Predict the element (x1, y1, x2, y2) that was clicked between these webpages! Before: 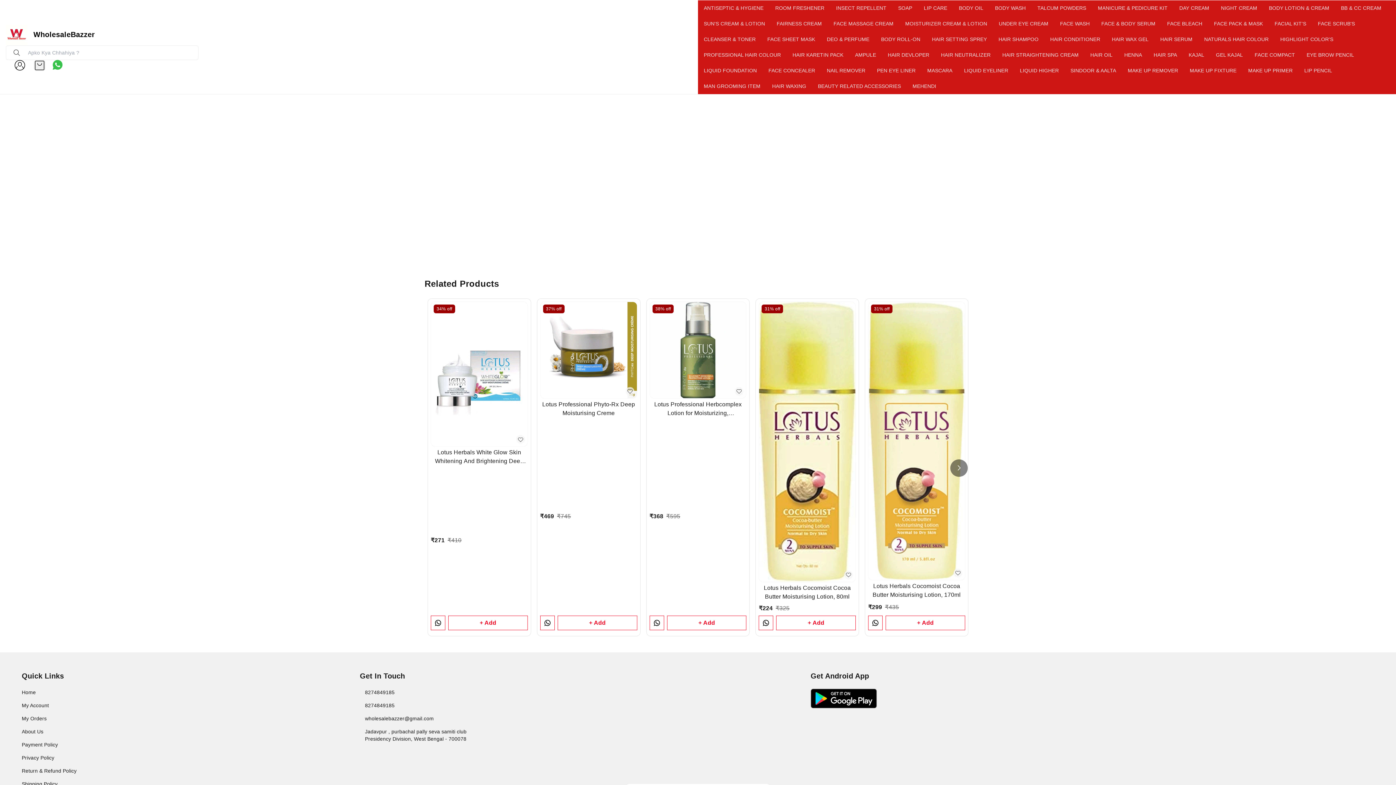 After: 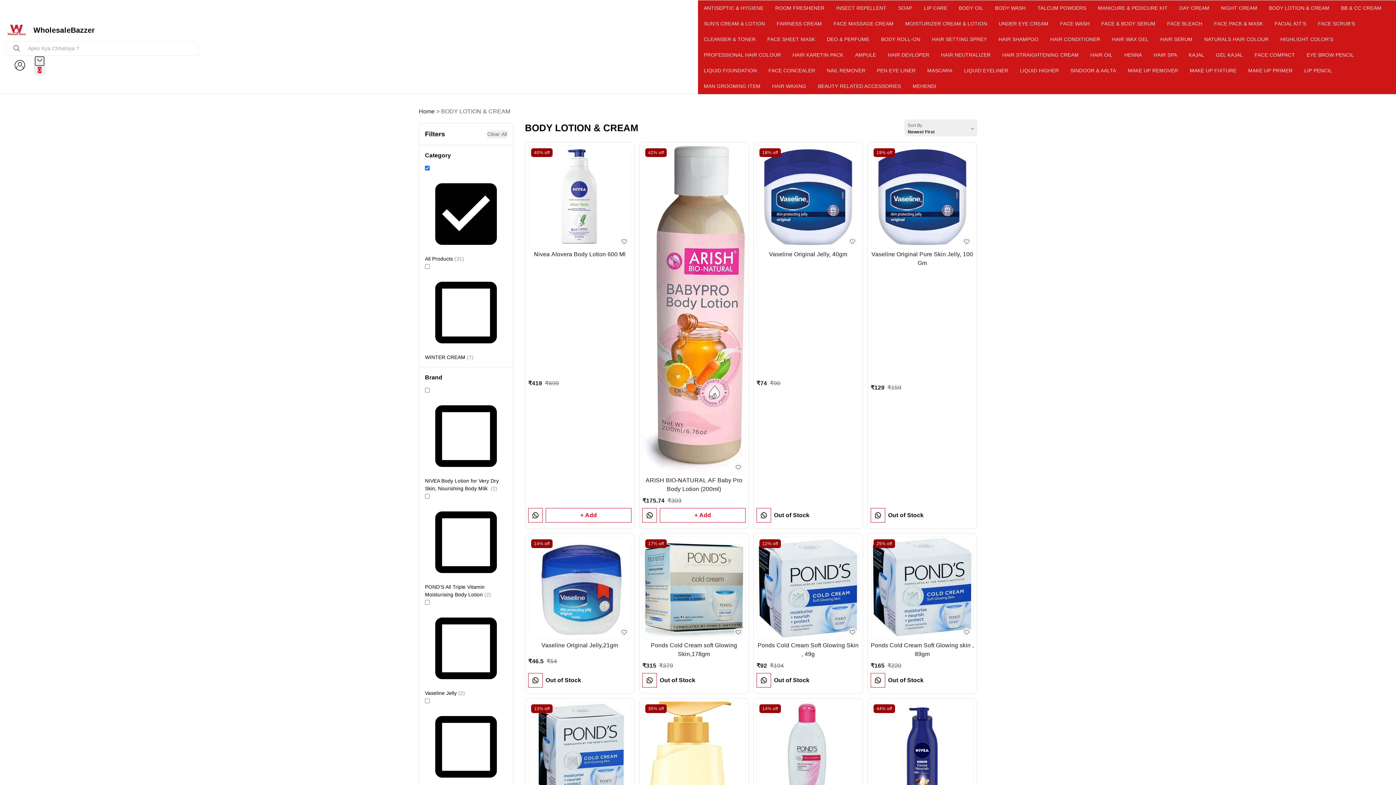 Action: label: BODY LOTION & CREAM bbox: (1263, 0, 1335, 16)